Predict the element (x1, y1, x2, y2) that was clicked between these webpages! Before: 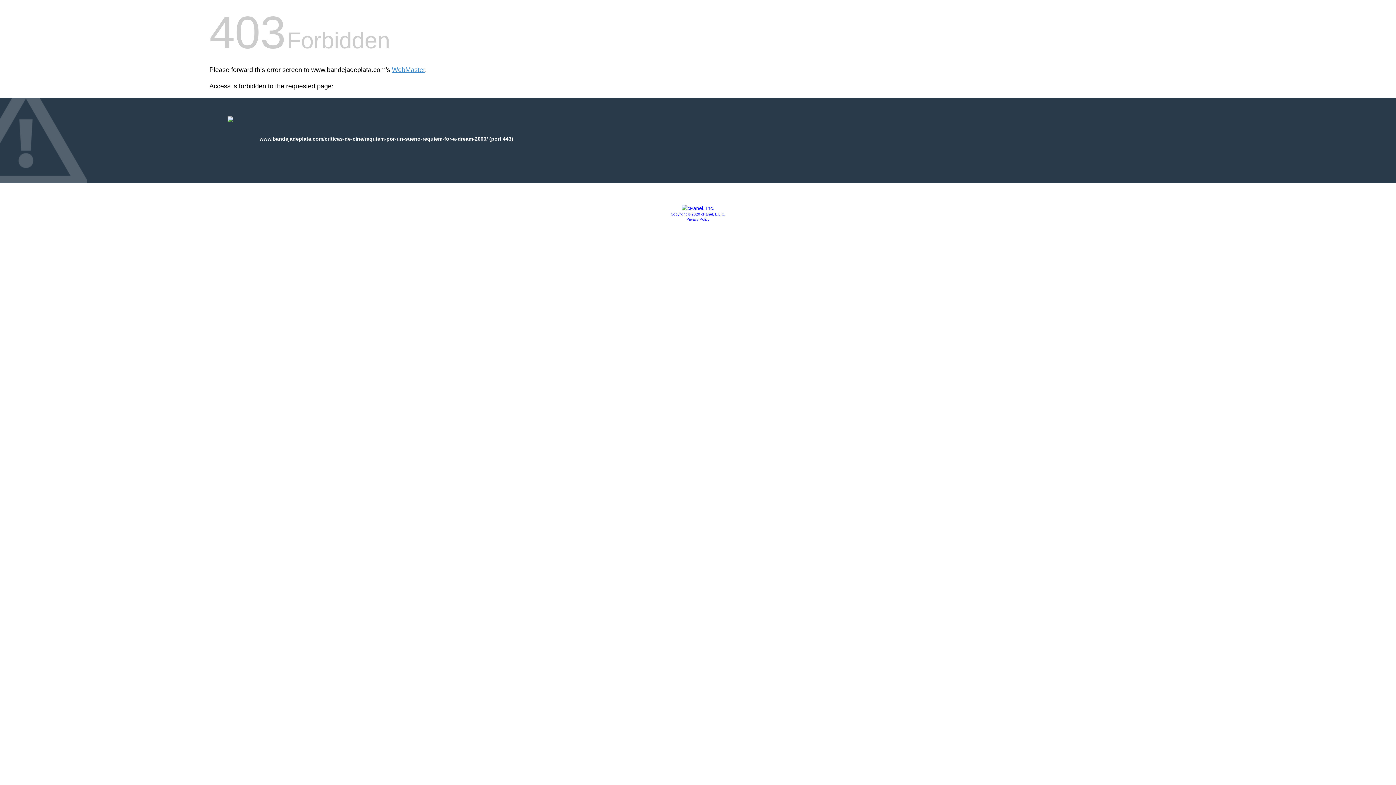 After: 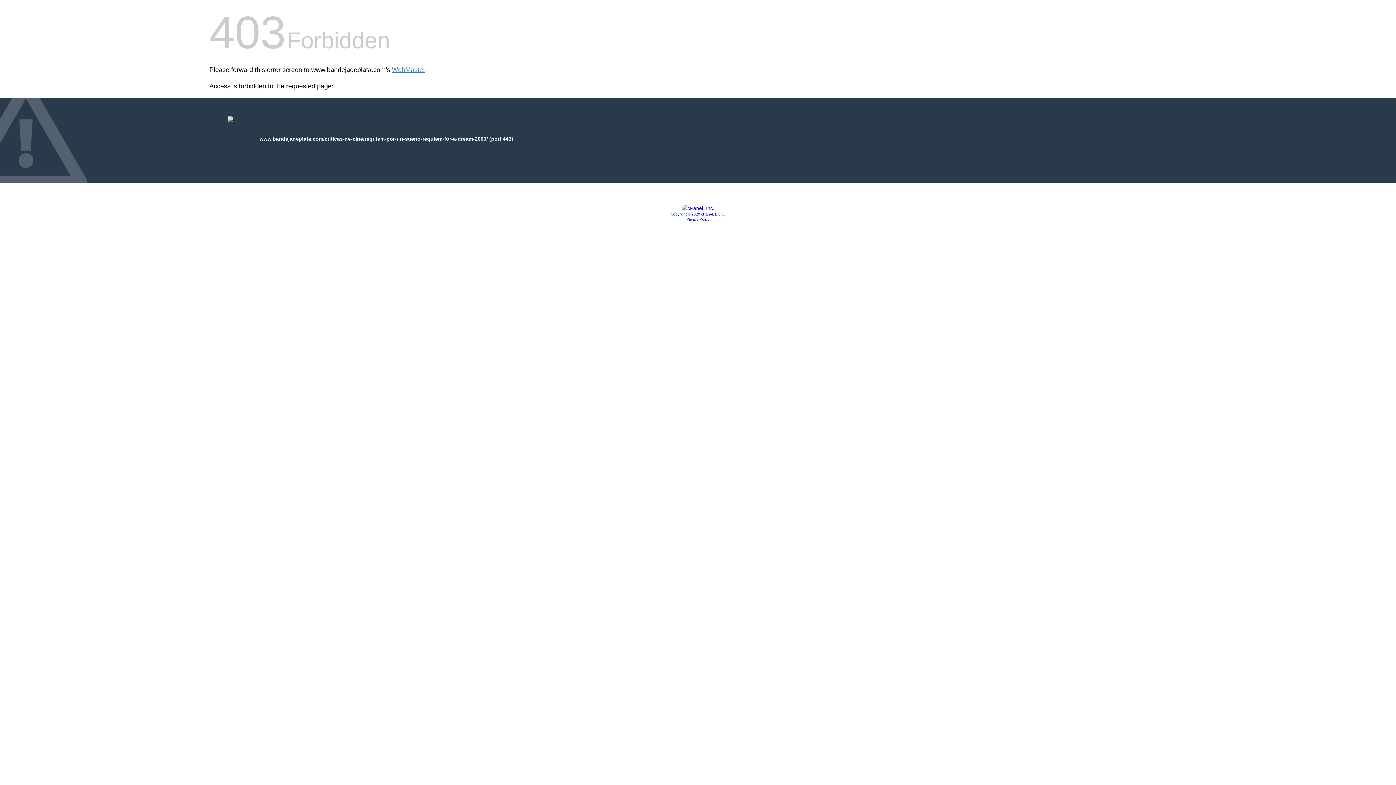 Action: label: Copyright © 2020 cPanel, L.L.C. bbox: (670, 212, 725, 216)